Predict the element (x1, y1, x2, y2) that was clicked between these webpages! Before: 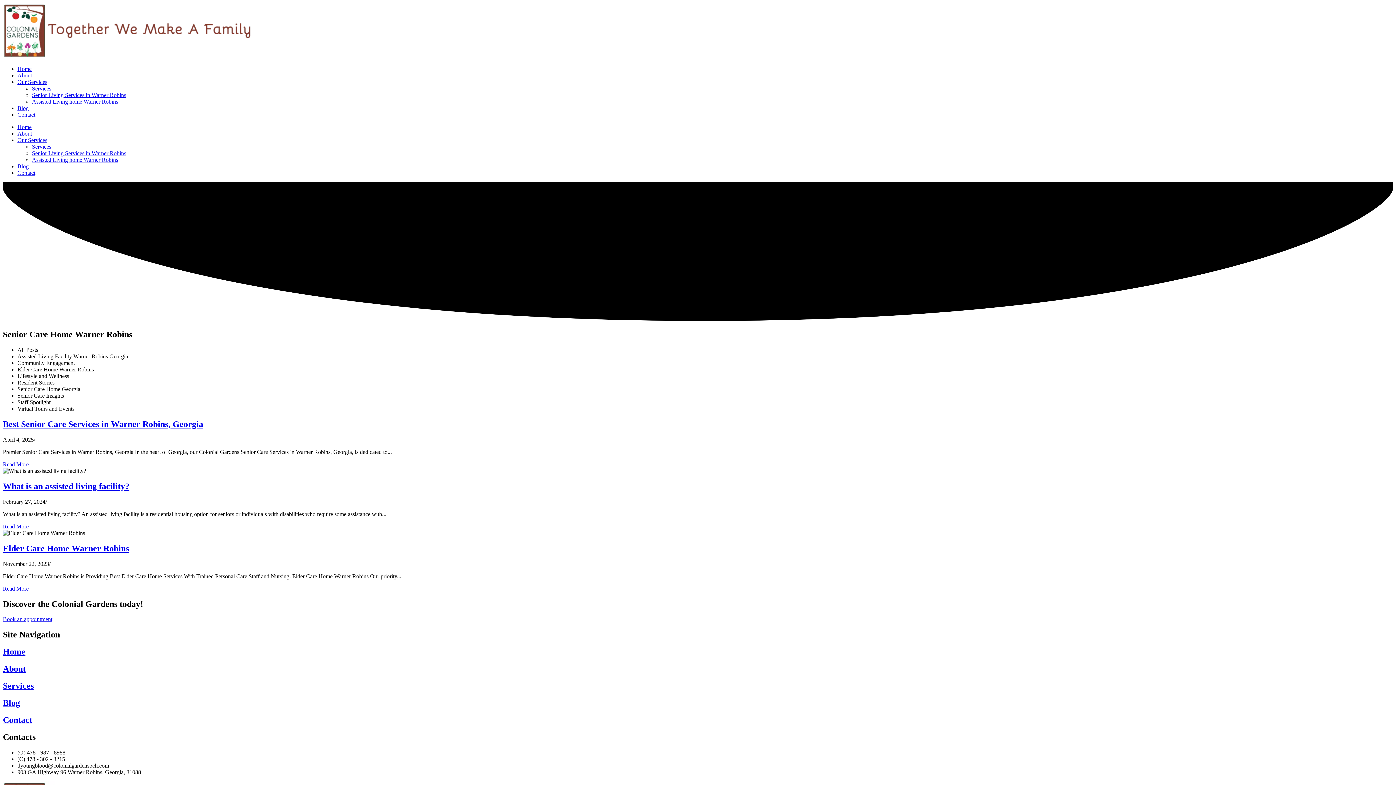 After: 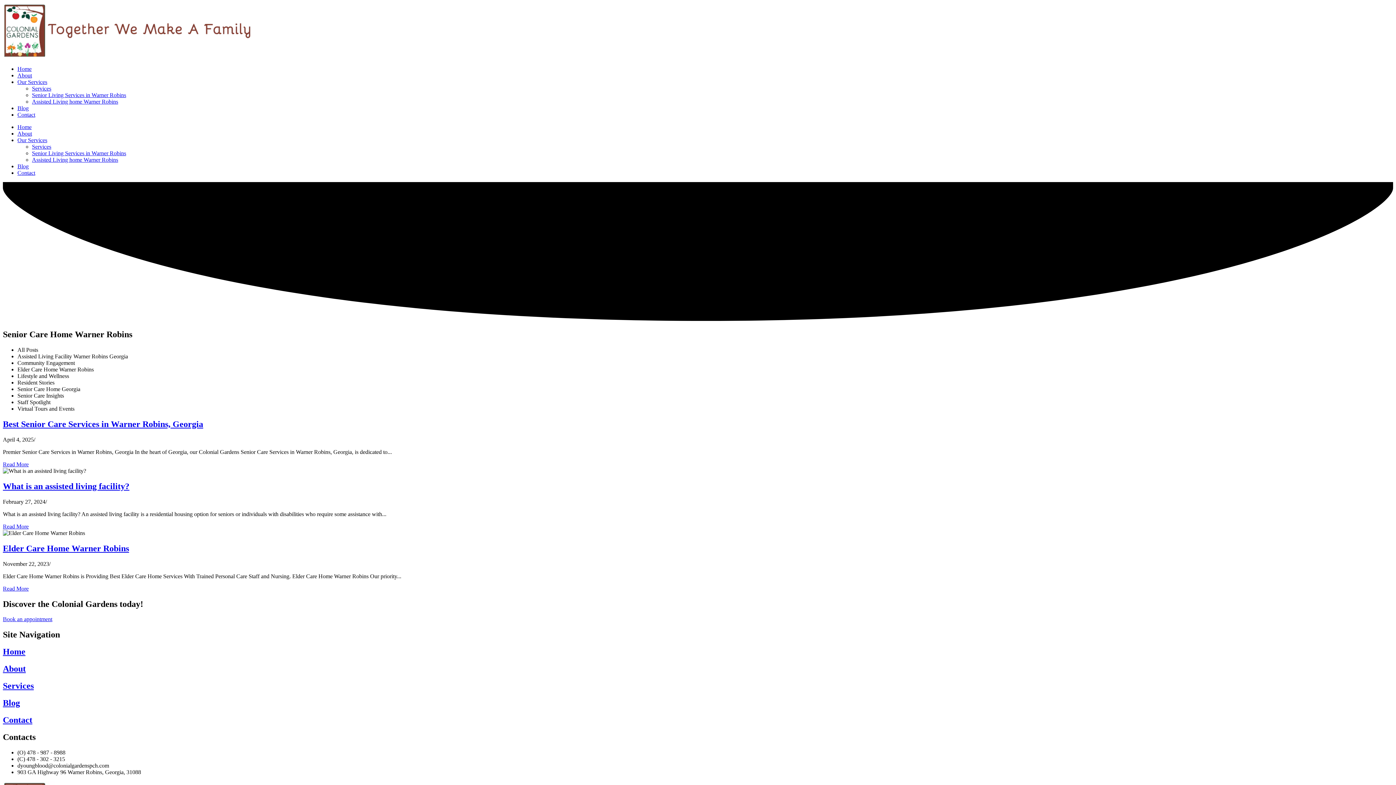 Action: bbox: (17, 137, 47, 143) label: Our Services